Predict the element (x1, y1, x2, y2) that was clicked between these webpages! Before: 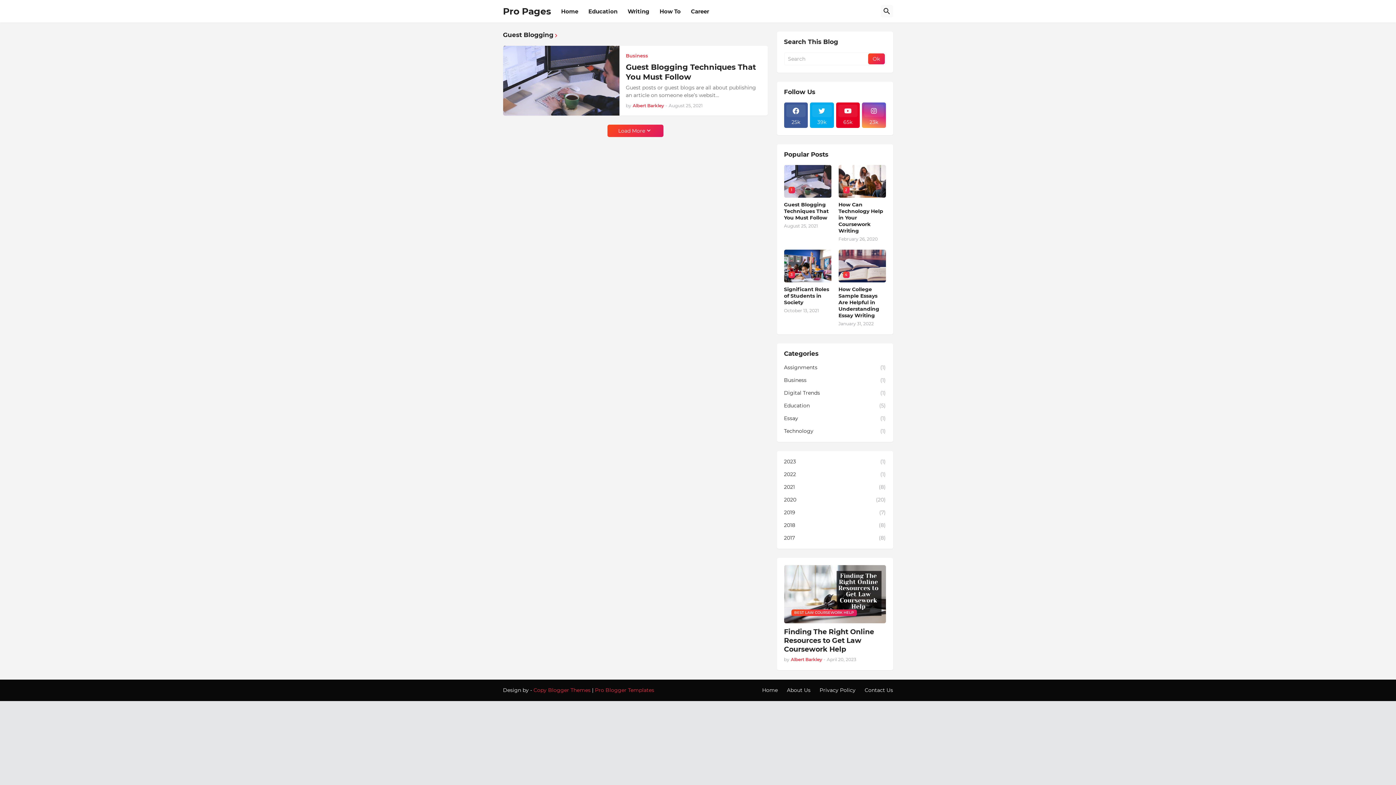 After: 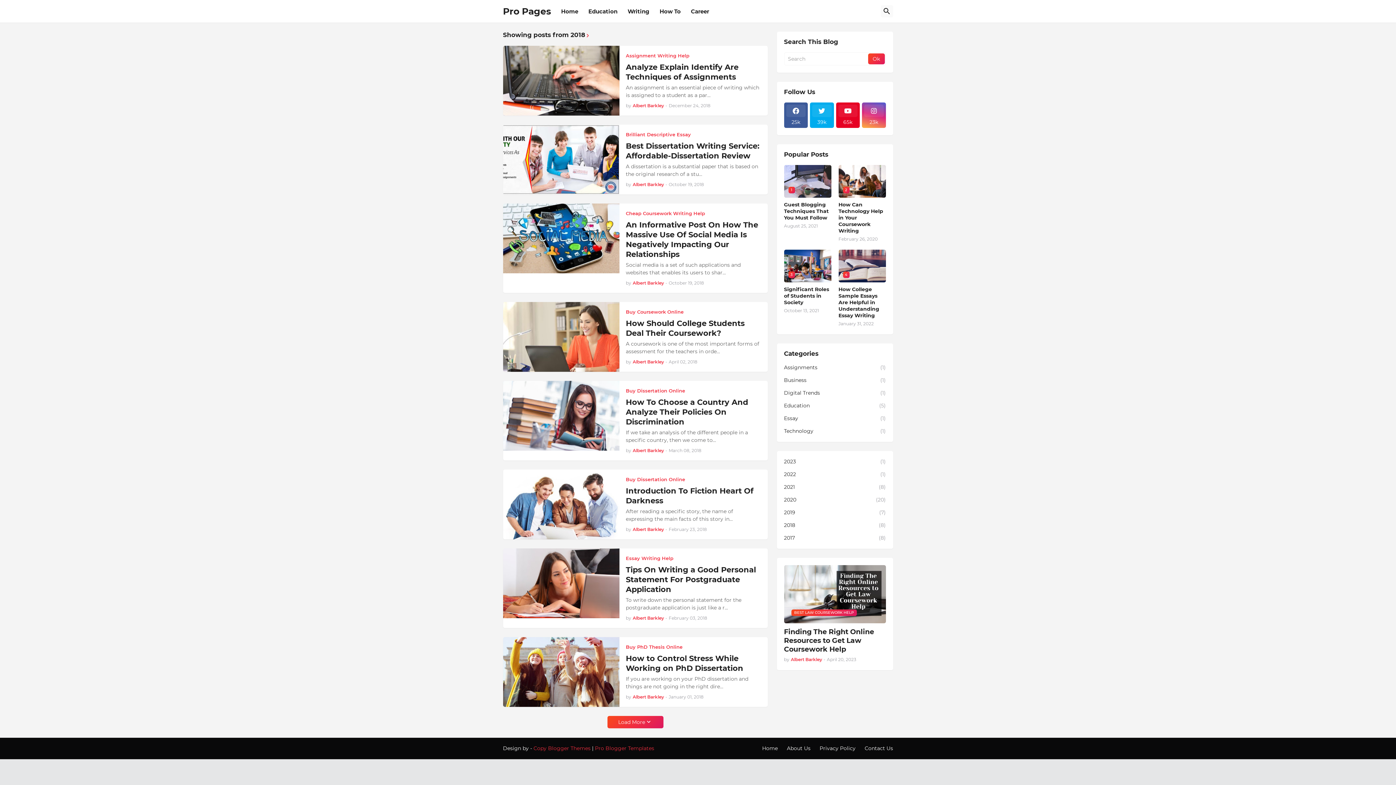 Action: label: 2018
(8) bbox: (784, 519, 886, 532)